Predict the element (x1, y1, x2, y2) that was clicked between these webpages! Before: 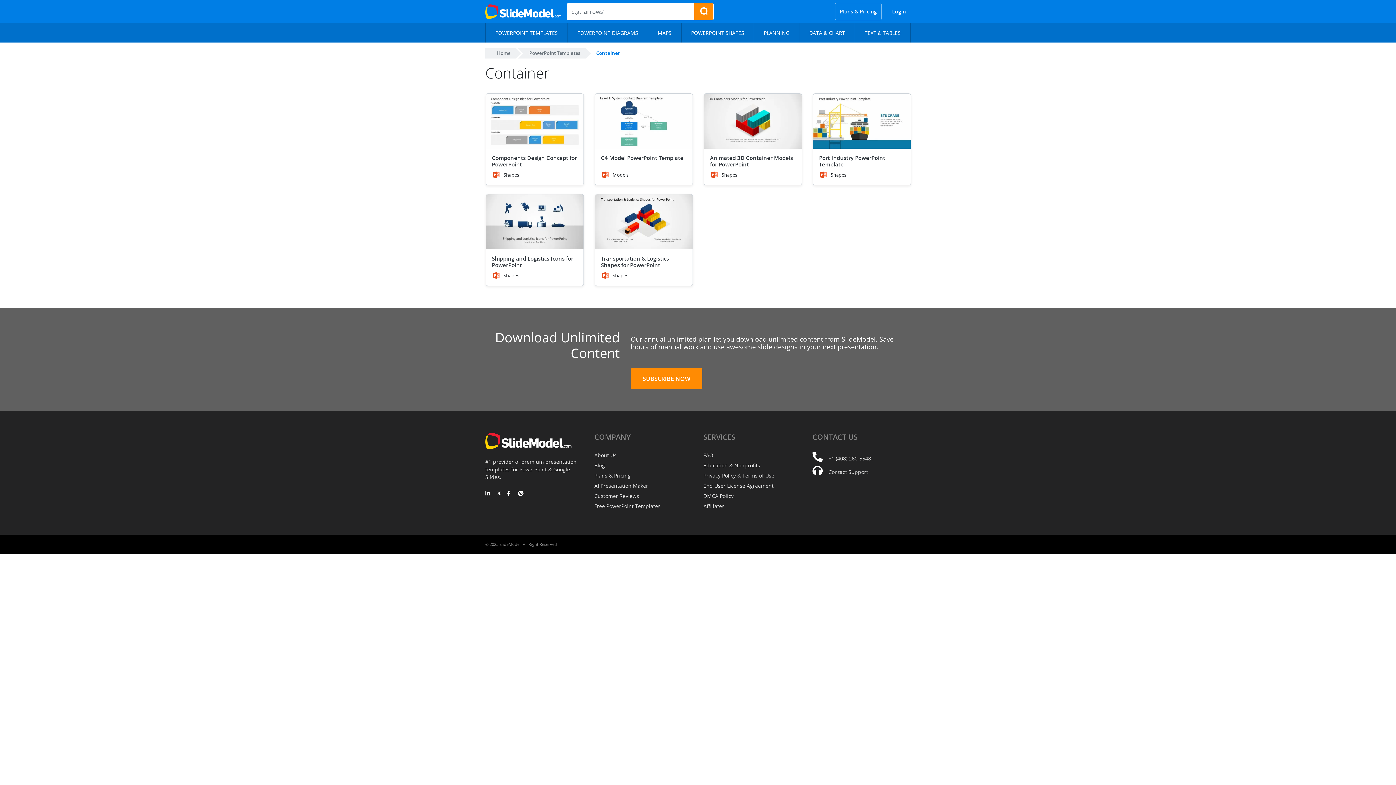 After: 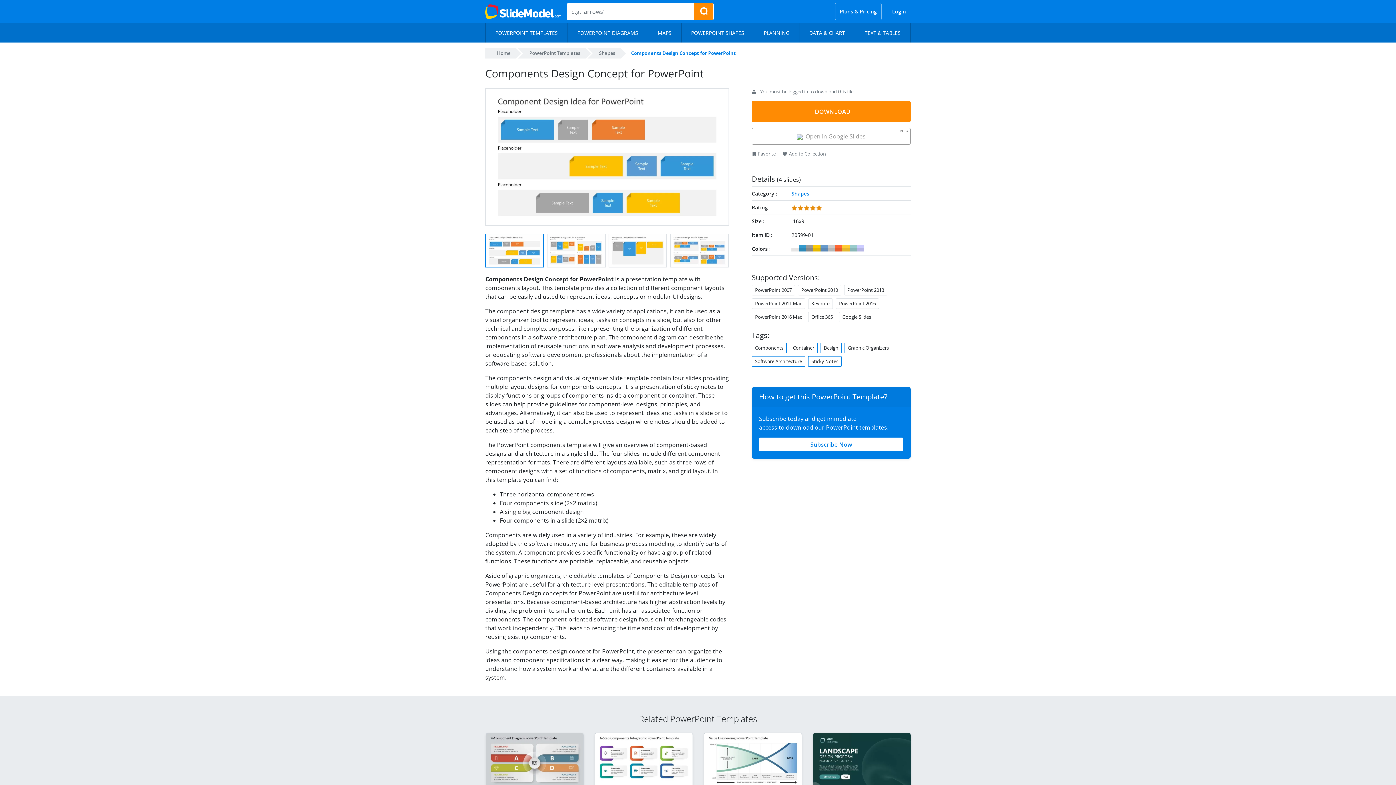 Action: bbox: (492, 154, 577, 167) label: Components Design Concept for PowerPoint